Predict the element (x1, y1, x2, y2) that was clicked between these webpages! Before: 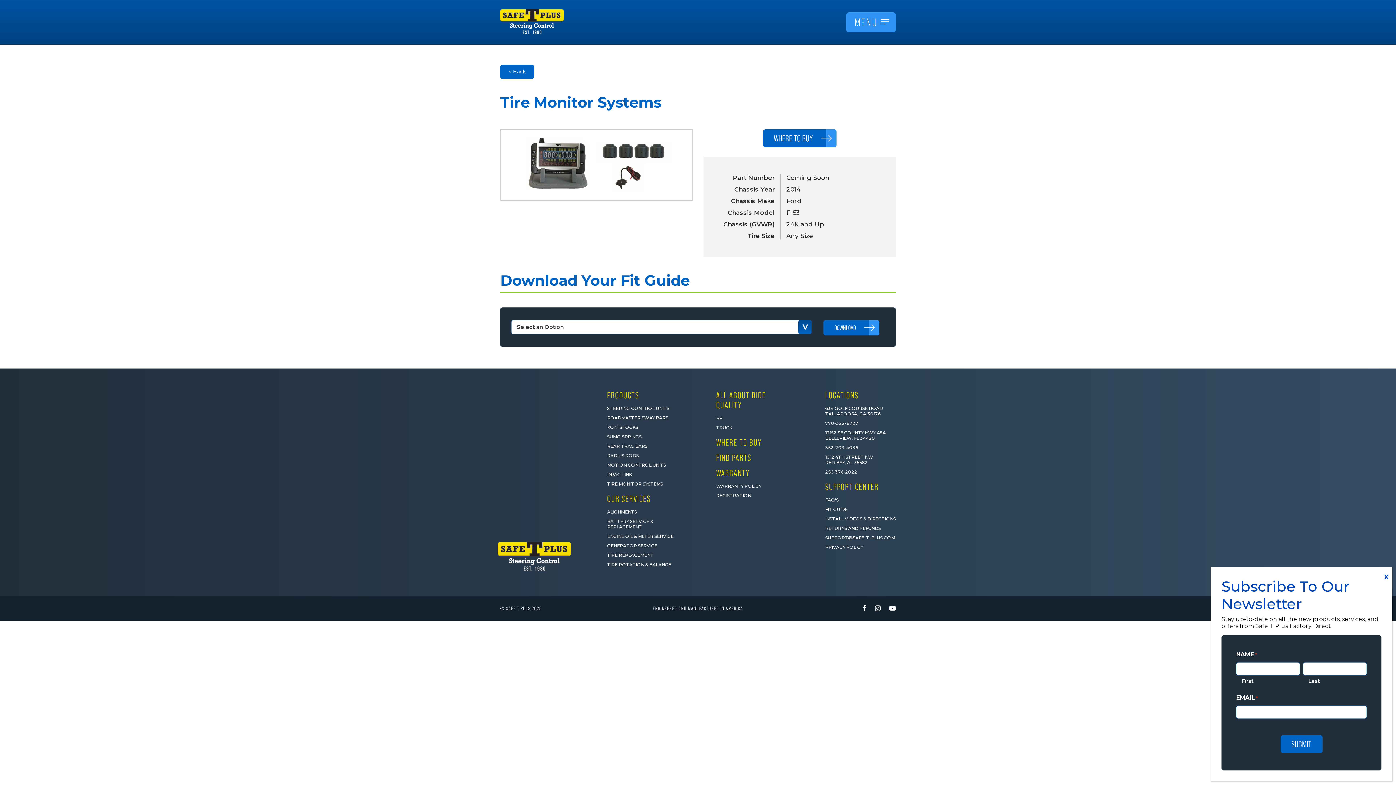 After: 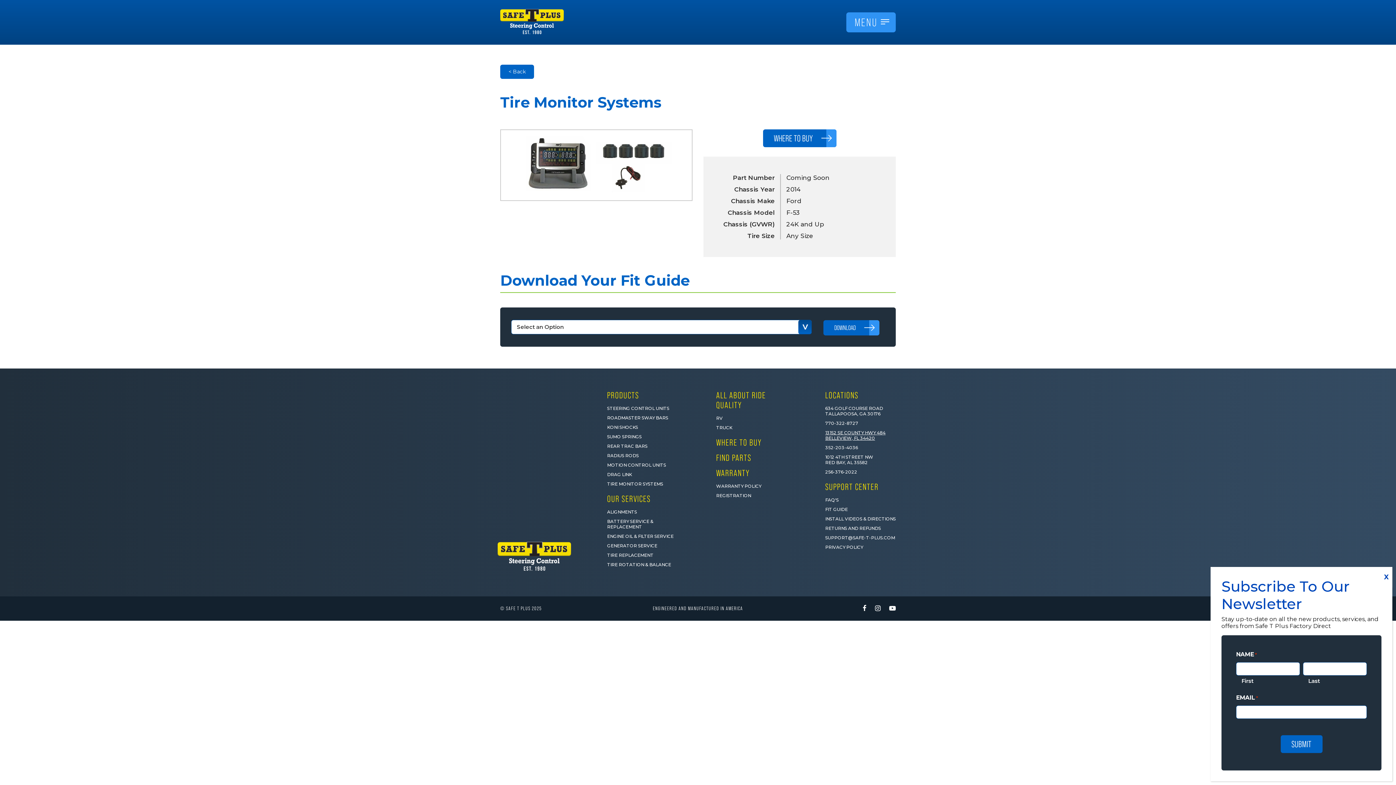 Action: bbox: (825, 430, 885, 441) label: 13152 SE COUNTY HWY 484
BELLEVIEW, FL 34420